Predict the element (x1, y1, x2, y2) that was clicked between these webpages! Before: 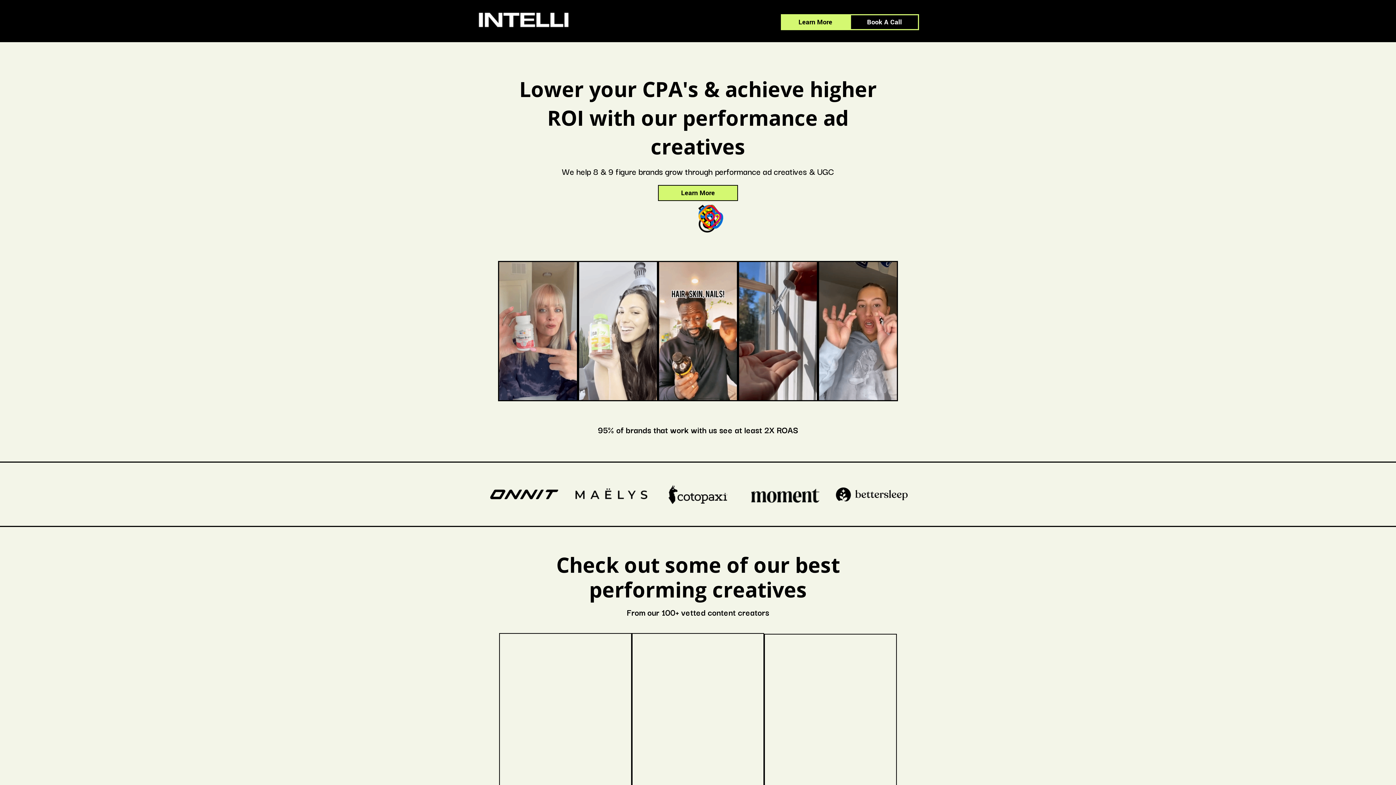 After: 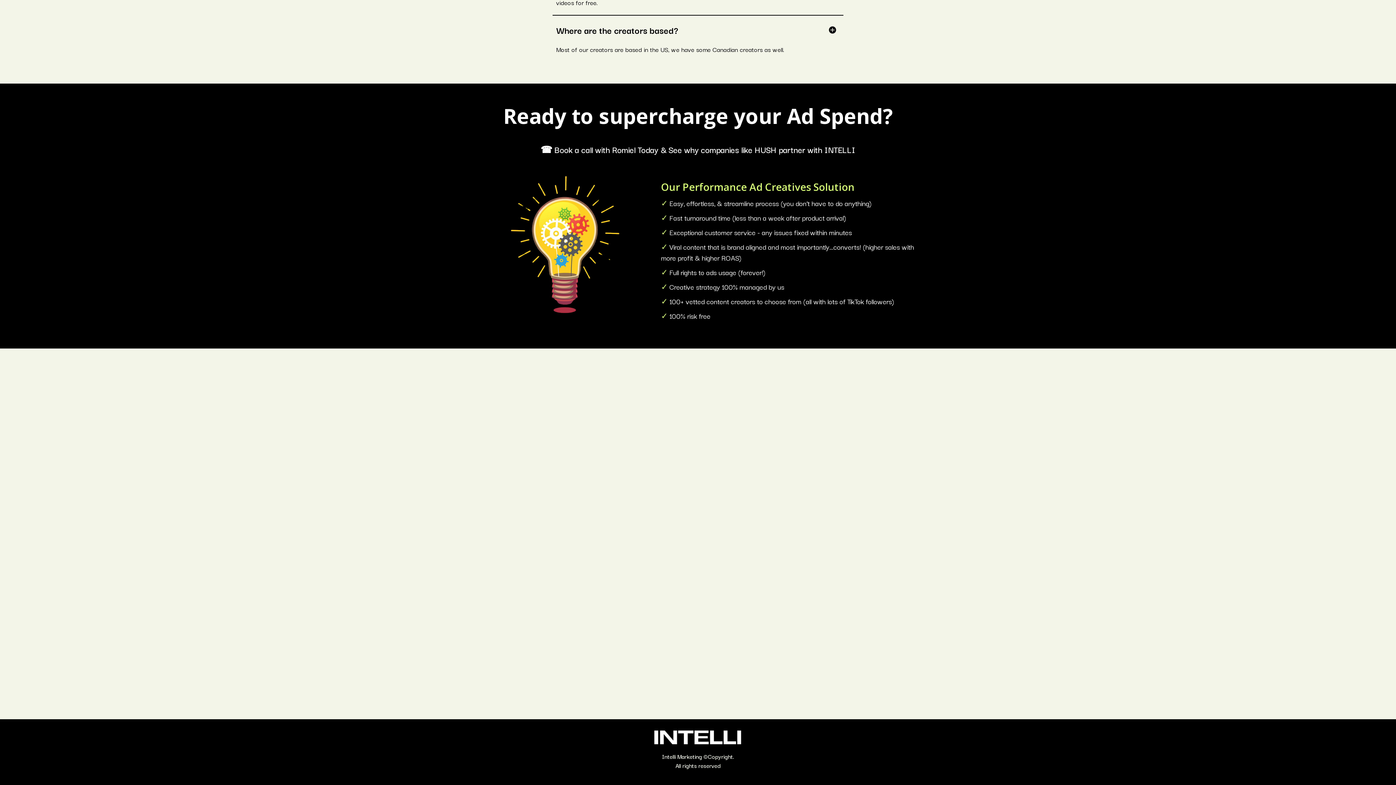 Action: bbox: (658, 184, 737, 201) label: Learn More